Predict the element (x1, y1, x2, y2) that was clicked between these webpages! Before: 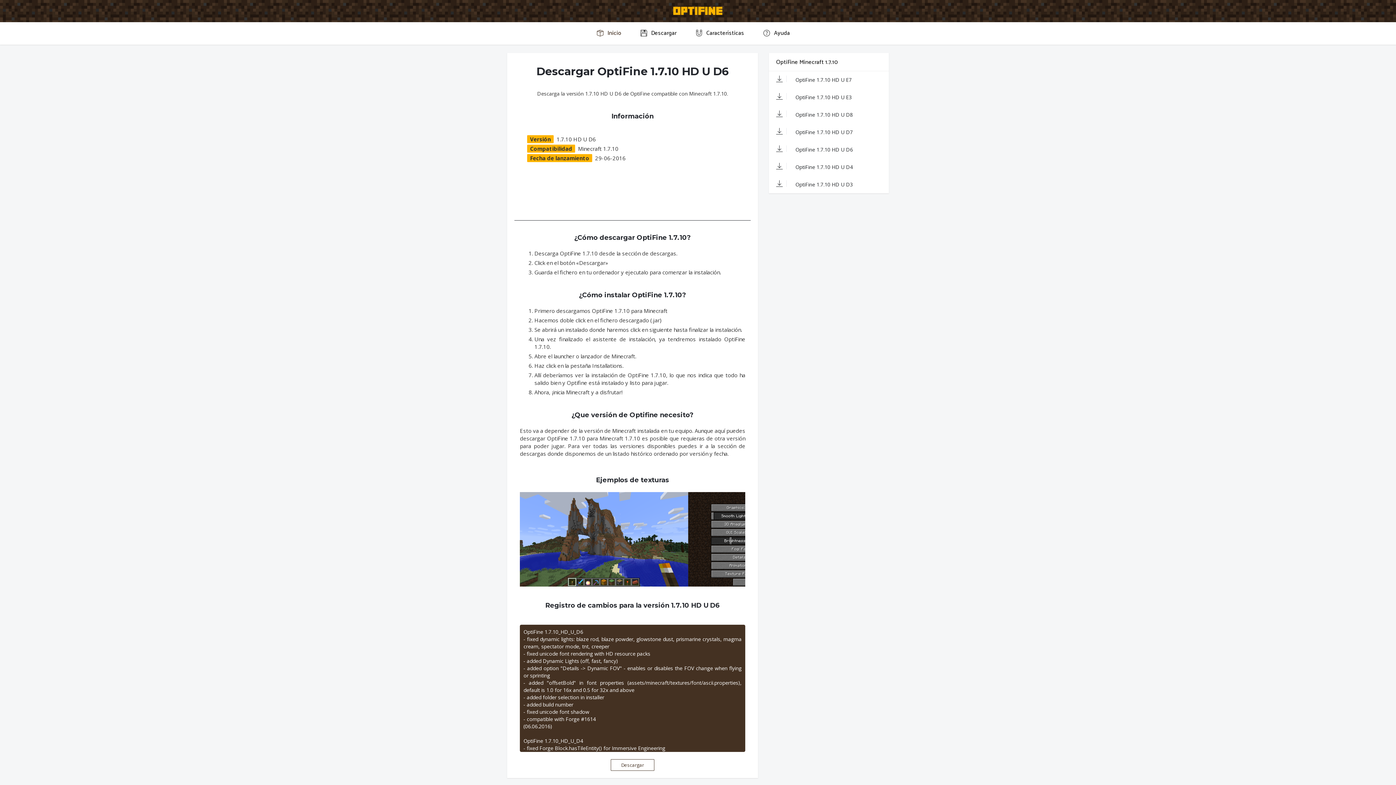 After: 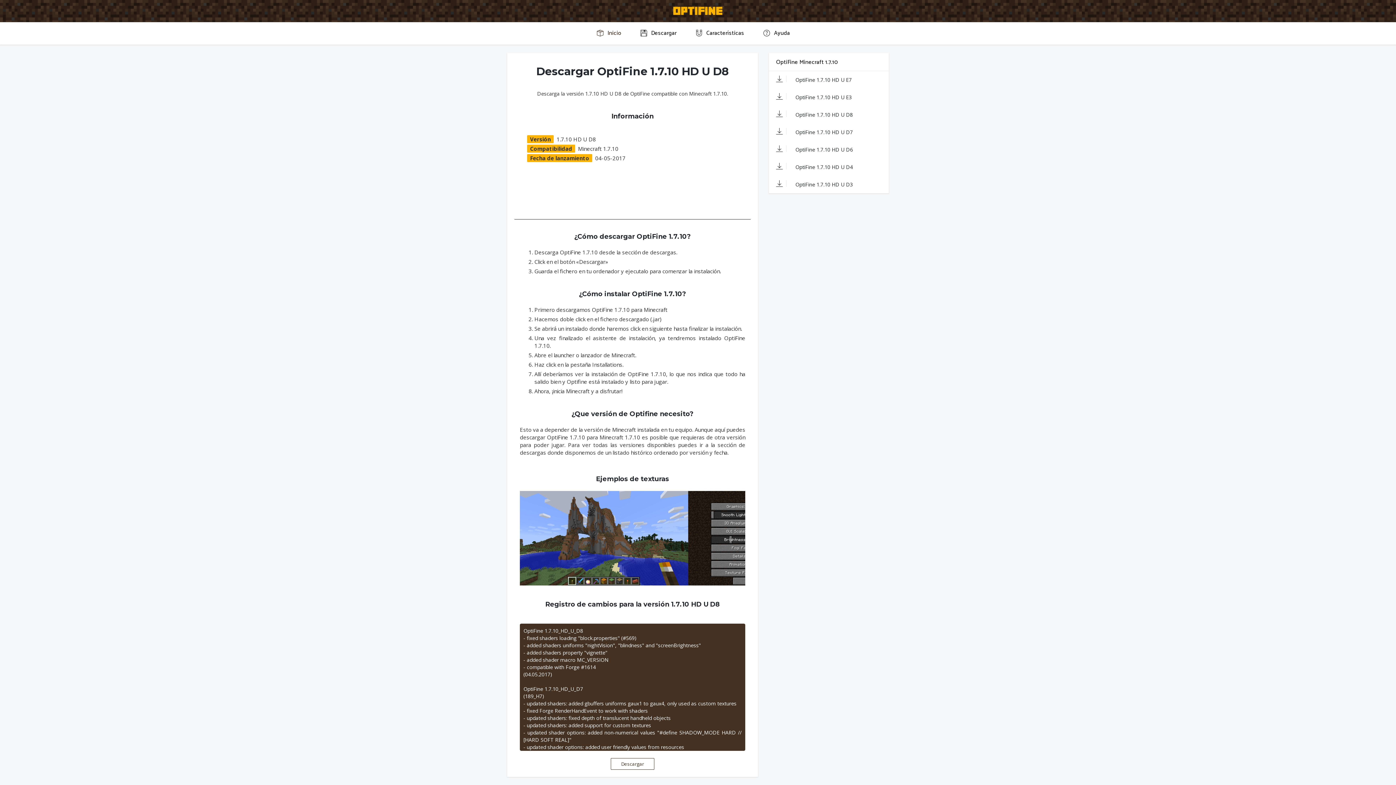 Action: bbox: (769, 106, 889, 123) label:  OptiFine 1.7.10 HD U D8